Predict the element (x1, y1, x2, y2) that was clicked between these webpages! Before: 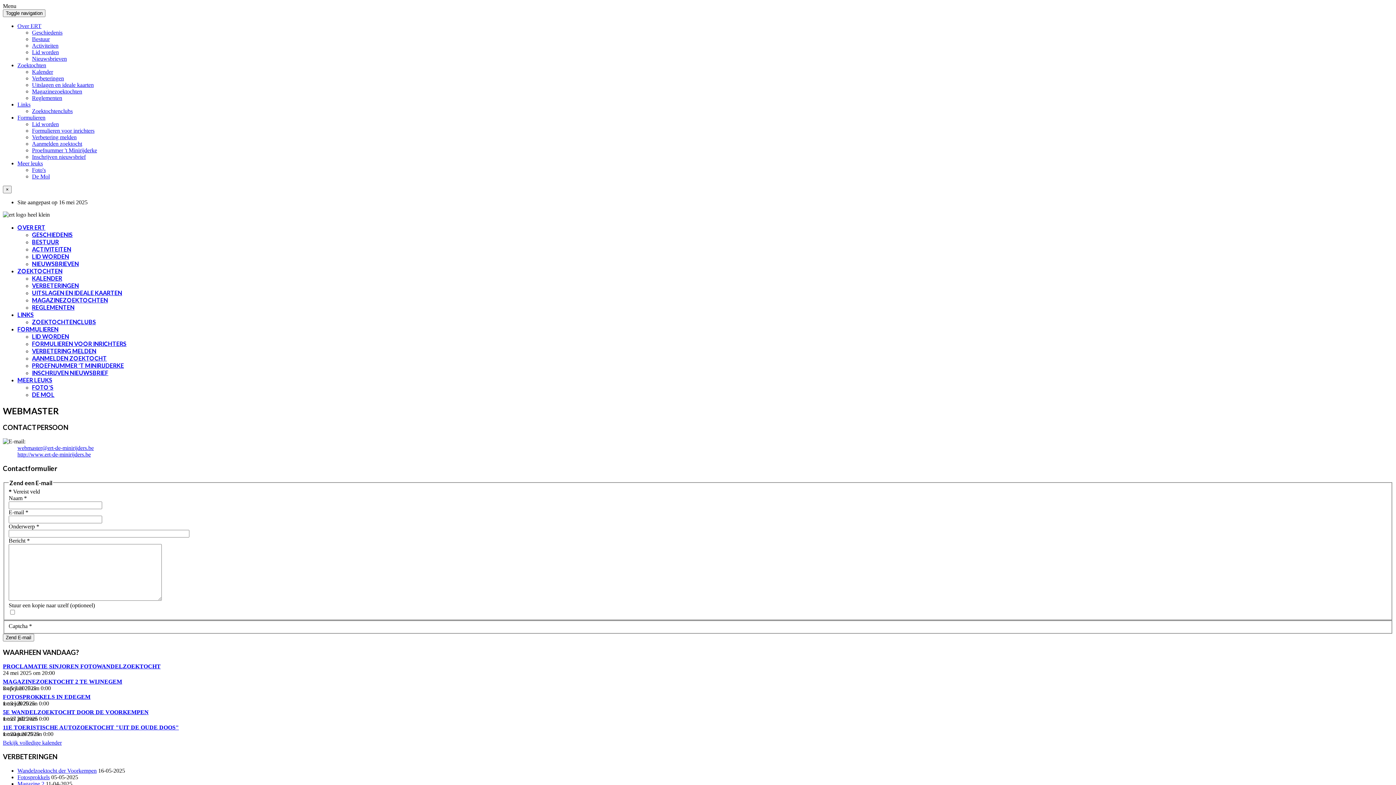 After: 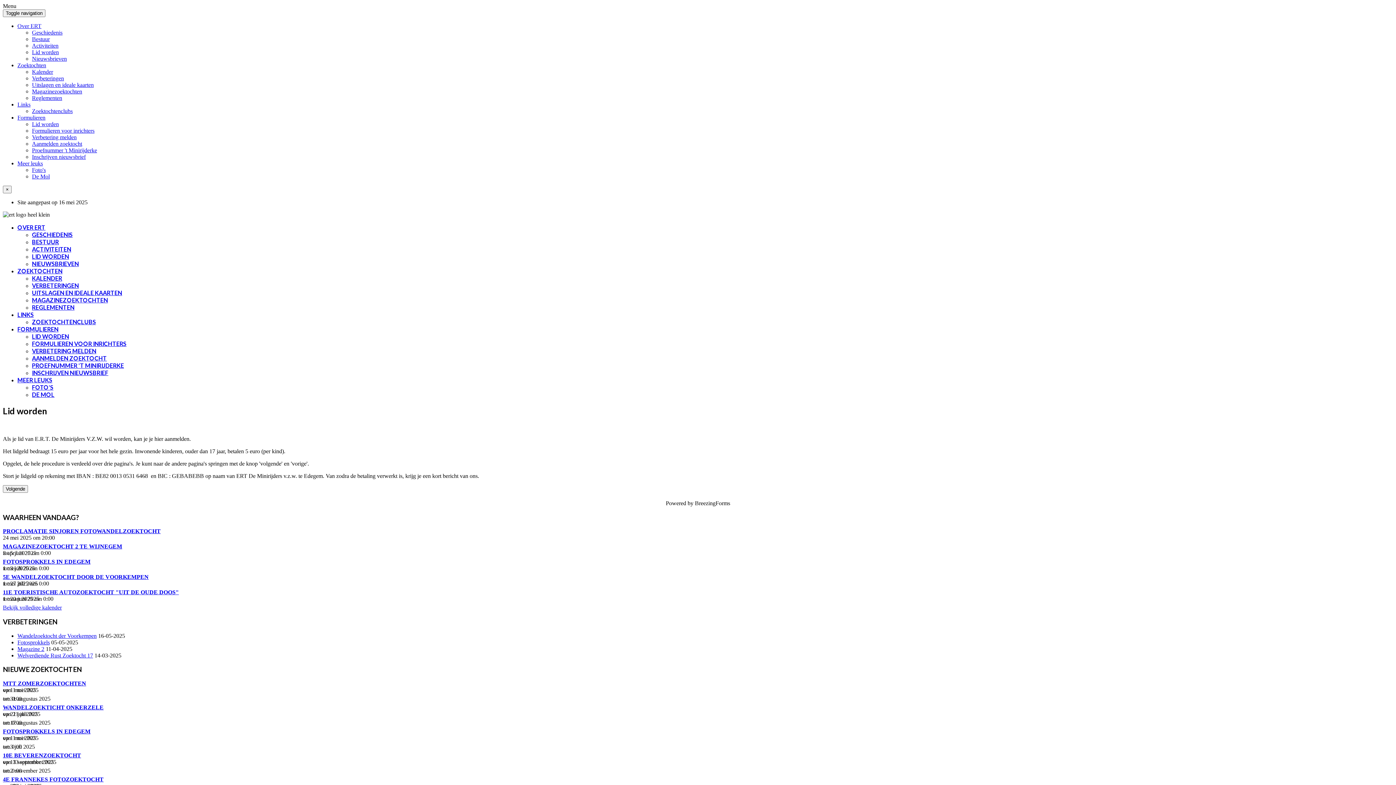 Action: bbox: (32, 121, 58, 127) label: Lid worden